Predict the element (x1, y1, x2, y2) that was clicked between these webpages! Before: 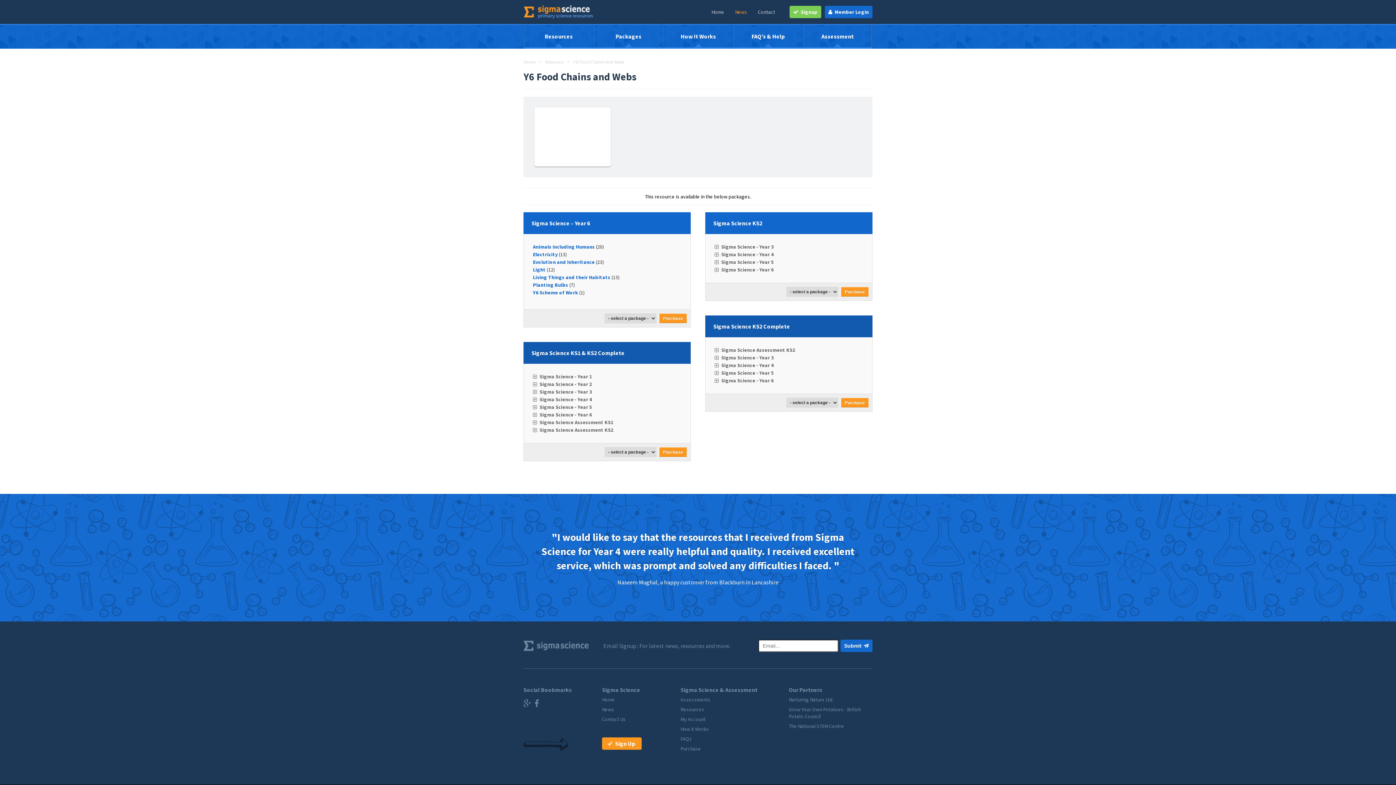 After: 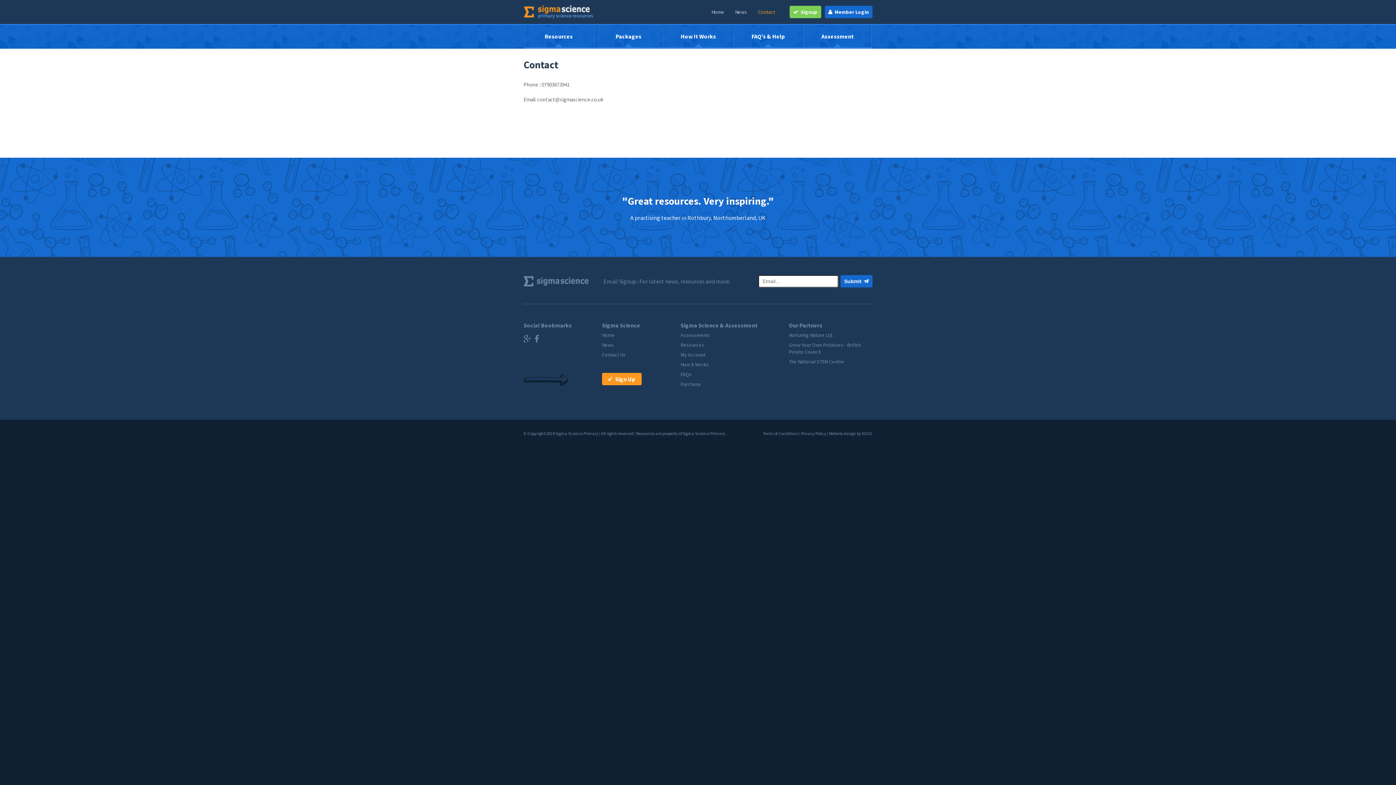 Action: bbox: (602, 716, 680, 723) label: Contact Us